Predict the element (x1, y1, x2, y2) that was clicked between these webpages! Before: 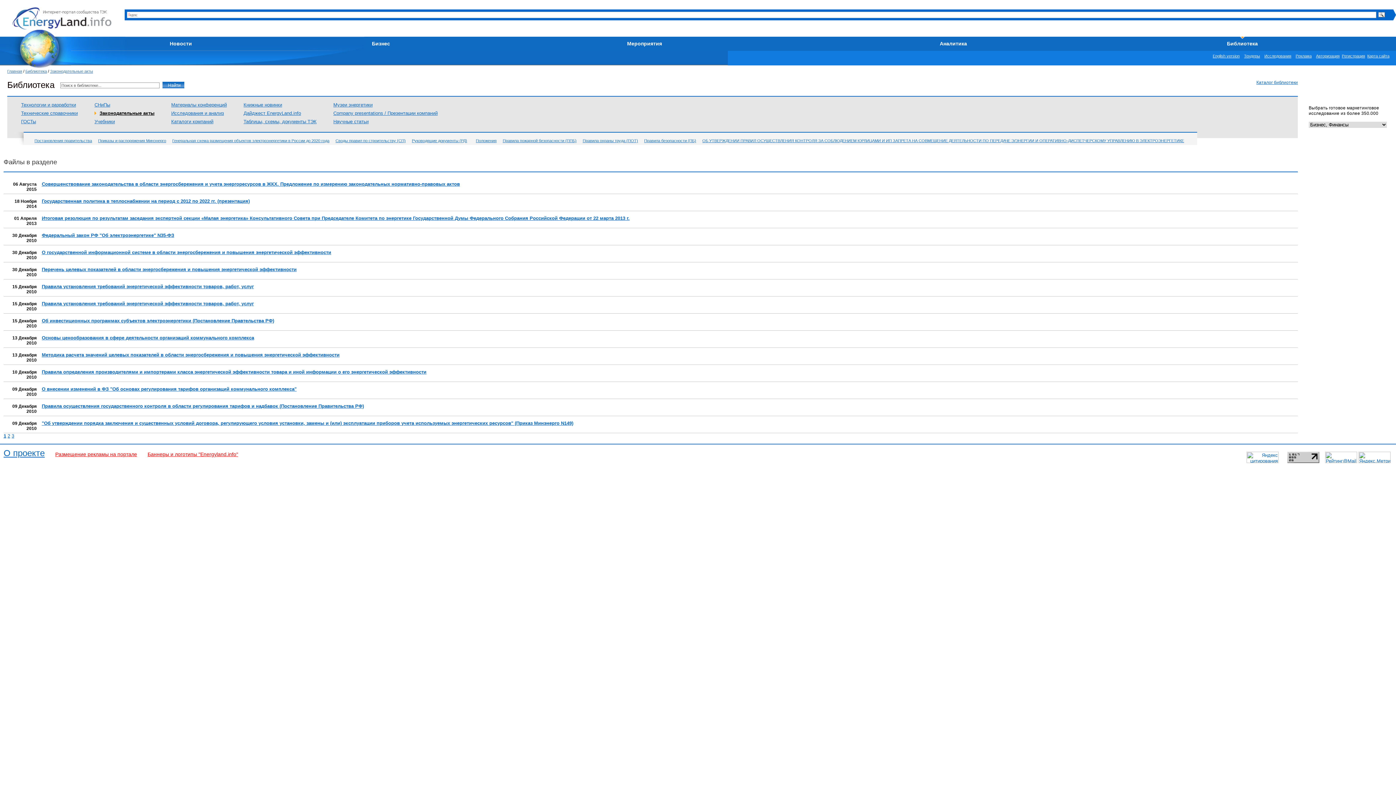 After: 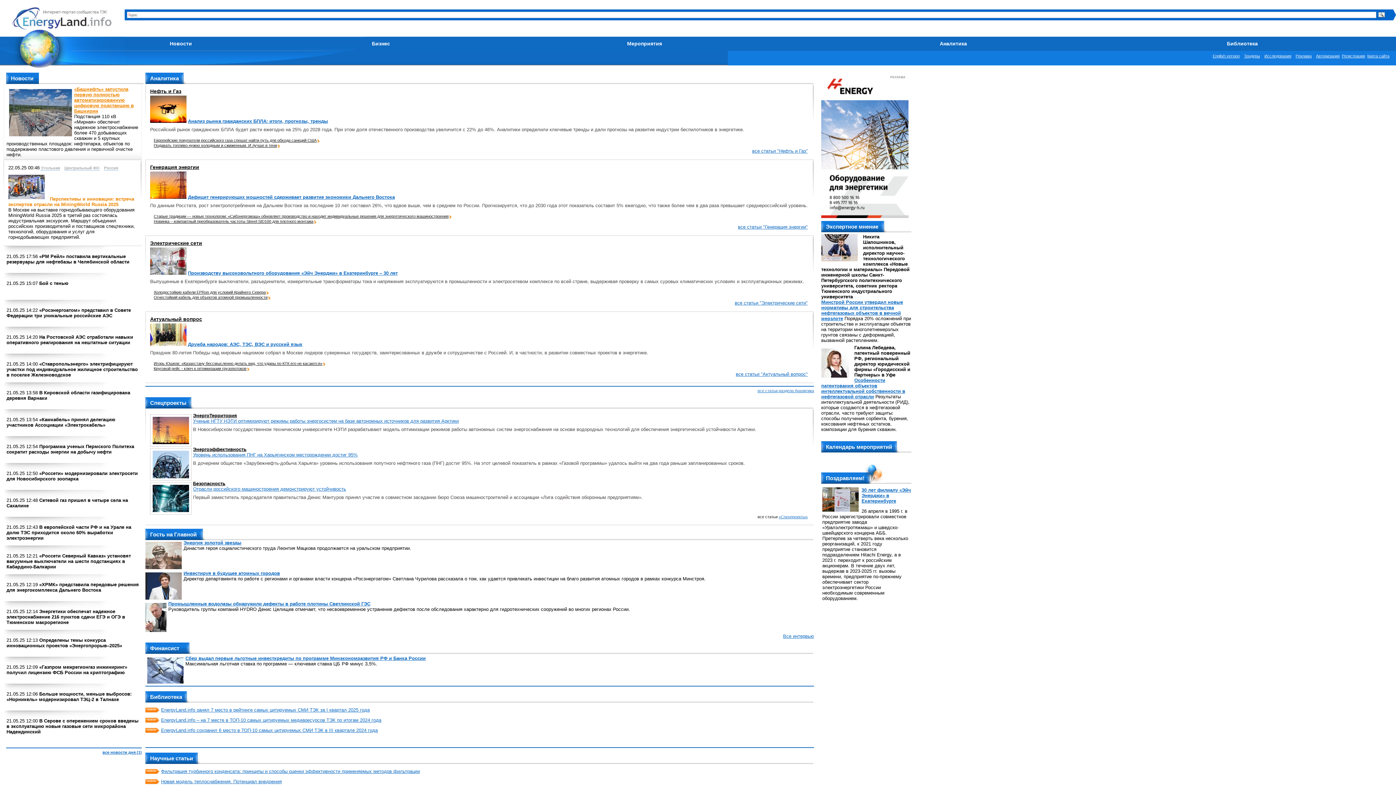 Action: bbox: (12, 26, 111, 30)